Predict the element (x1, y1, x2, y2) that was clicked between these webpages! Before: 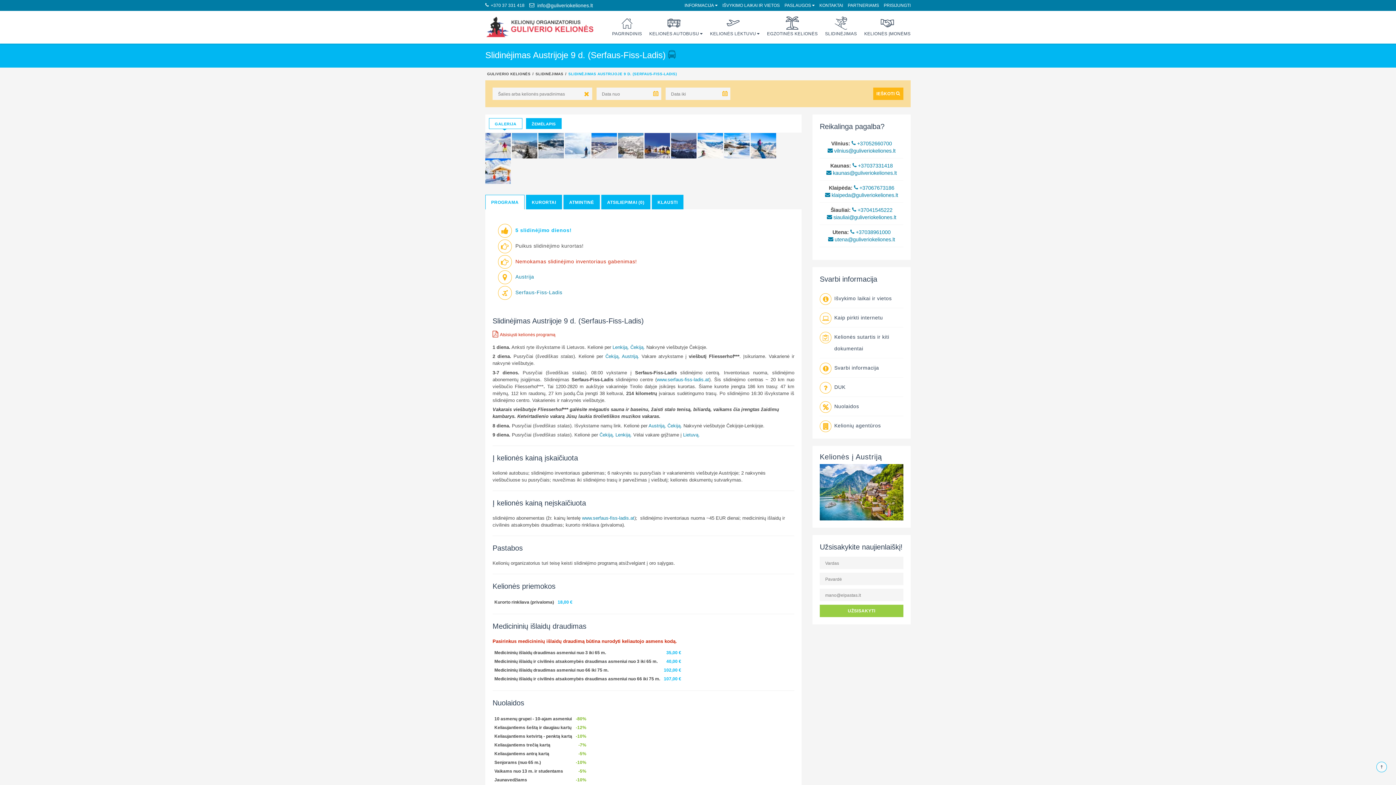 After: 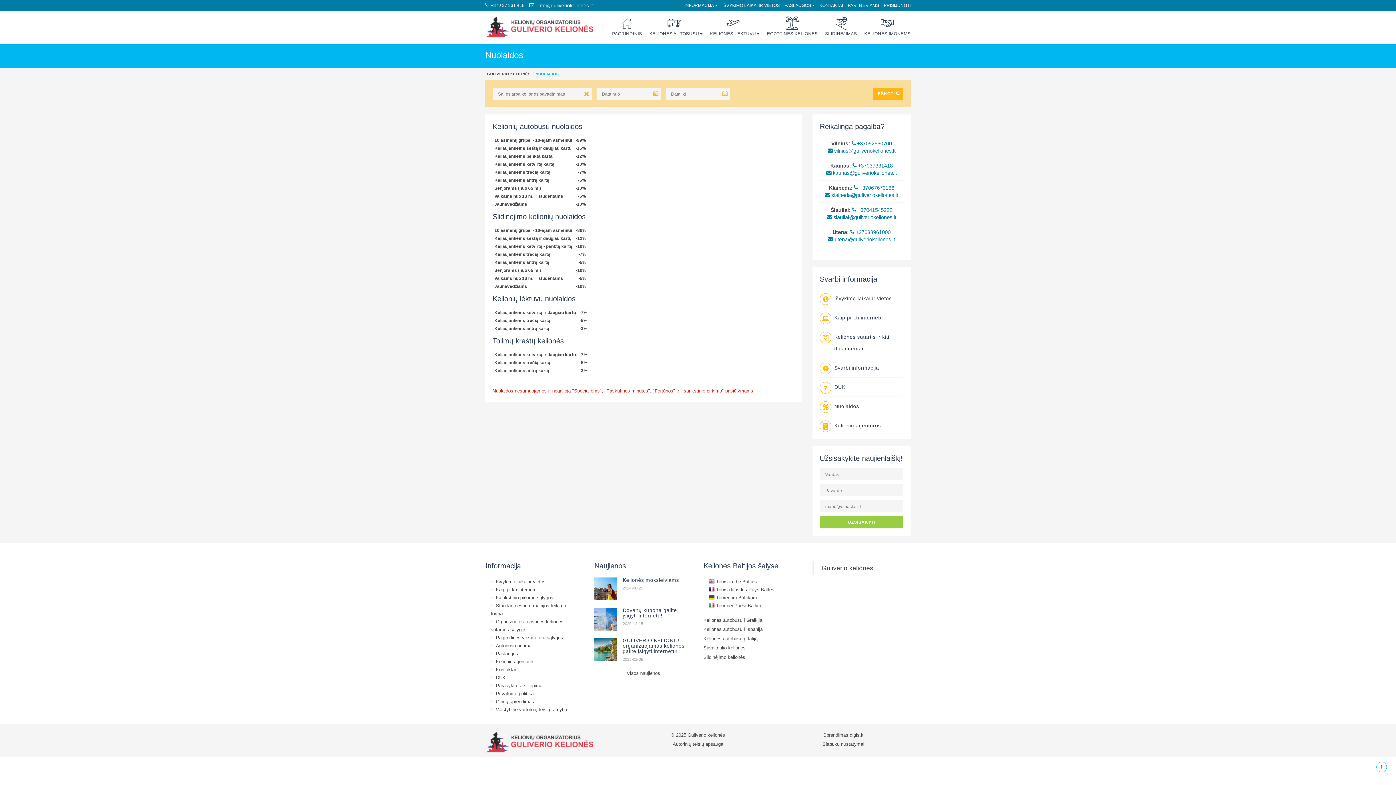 Action: label: Nuolaidos bbox: (834, 403, 859, 409)